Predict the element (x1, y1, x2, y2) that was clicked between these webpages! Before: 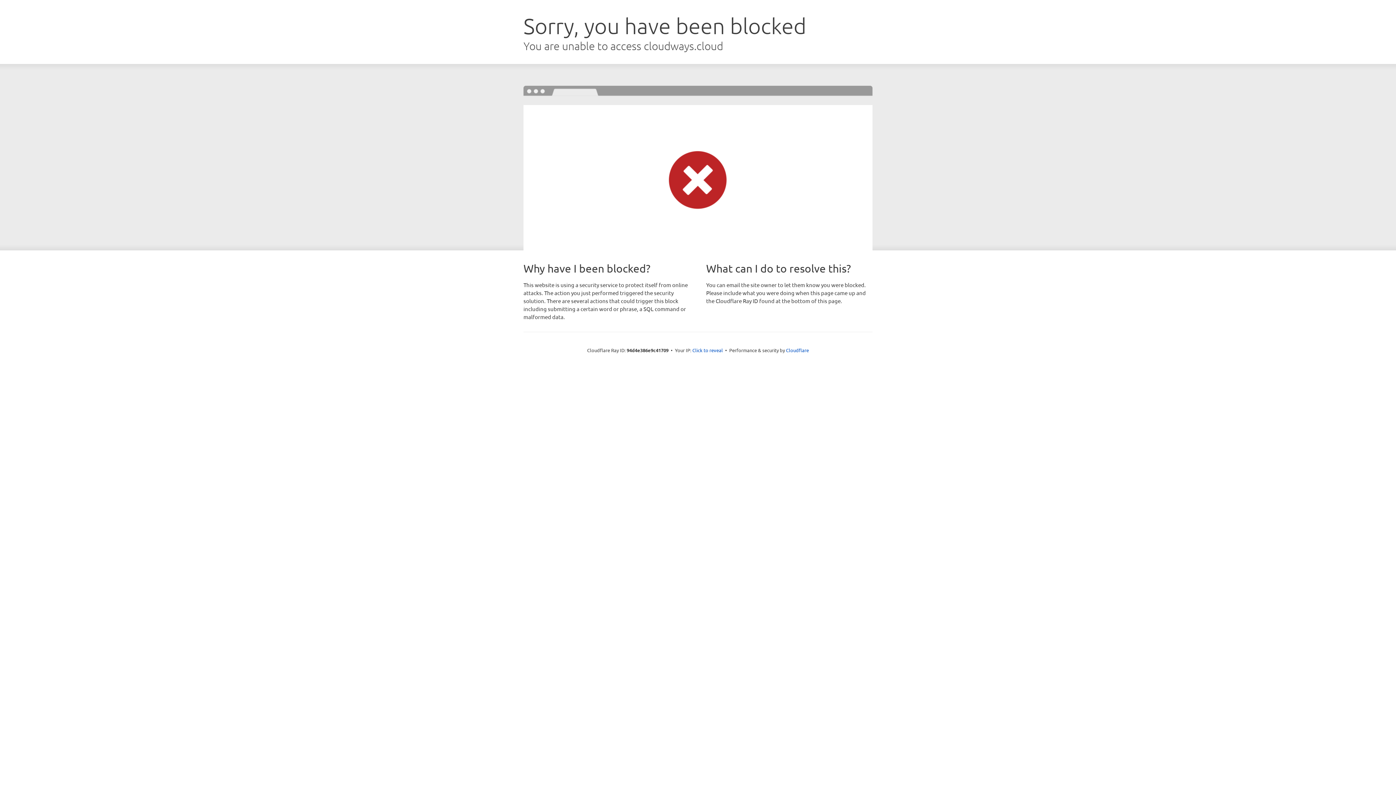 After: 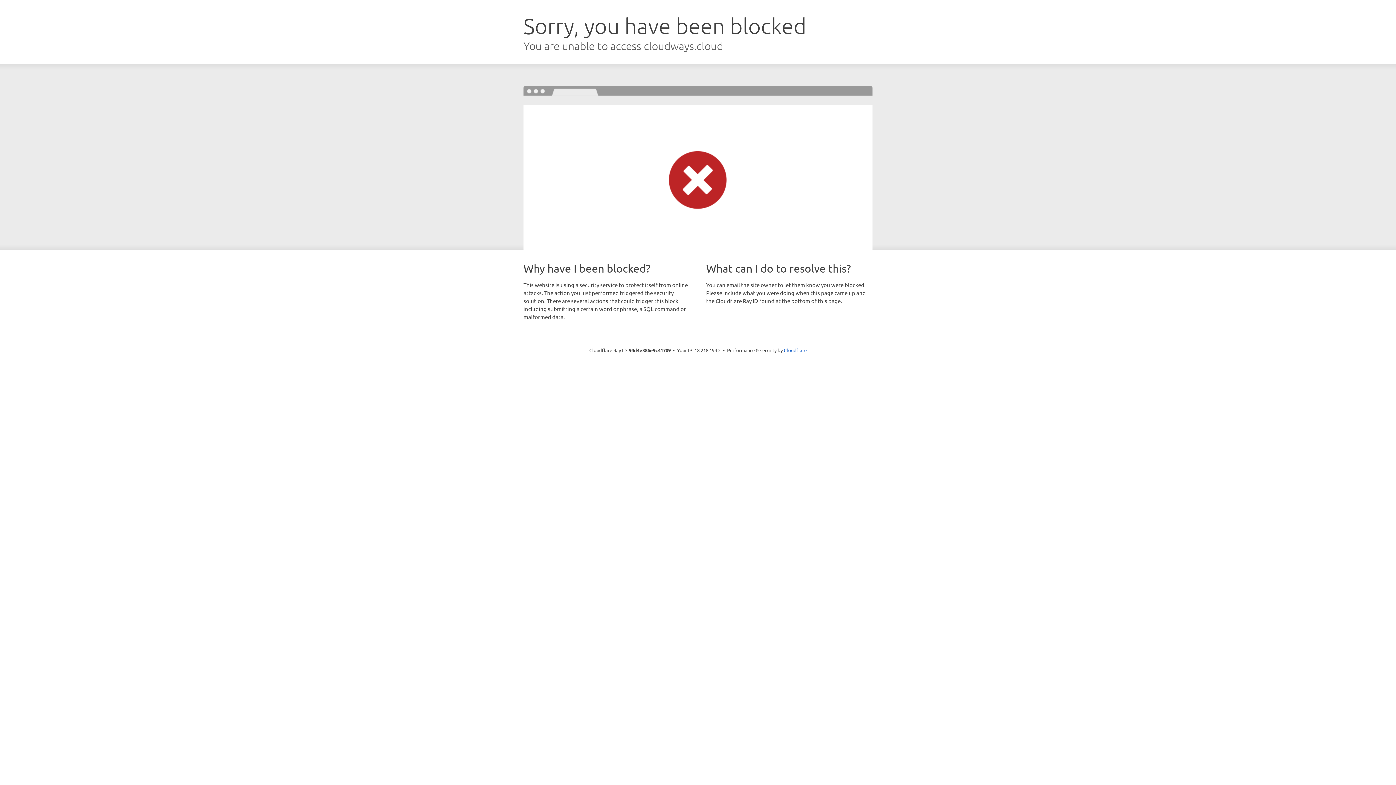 Action: bbox: (692, 346, 723, 353) label: Click to reveal